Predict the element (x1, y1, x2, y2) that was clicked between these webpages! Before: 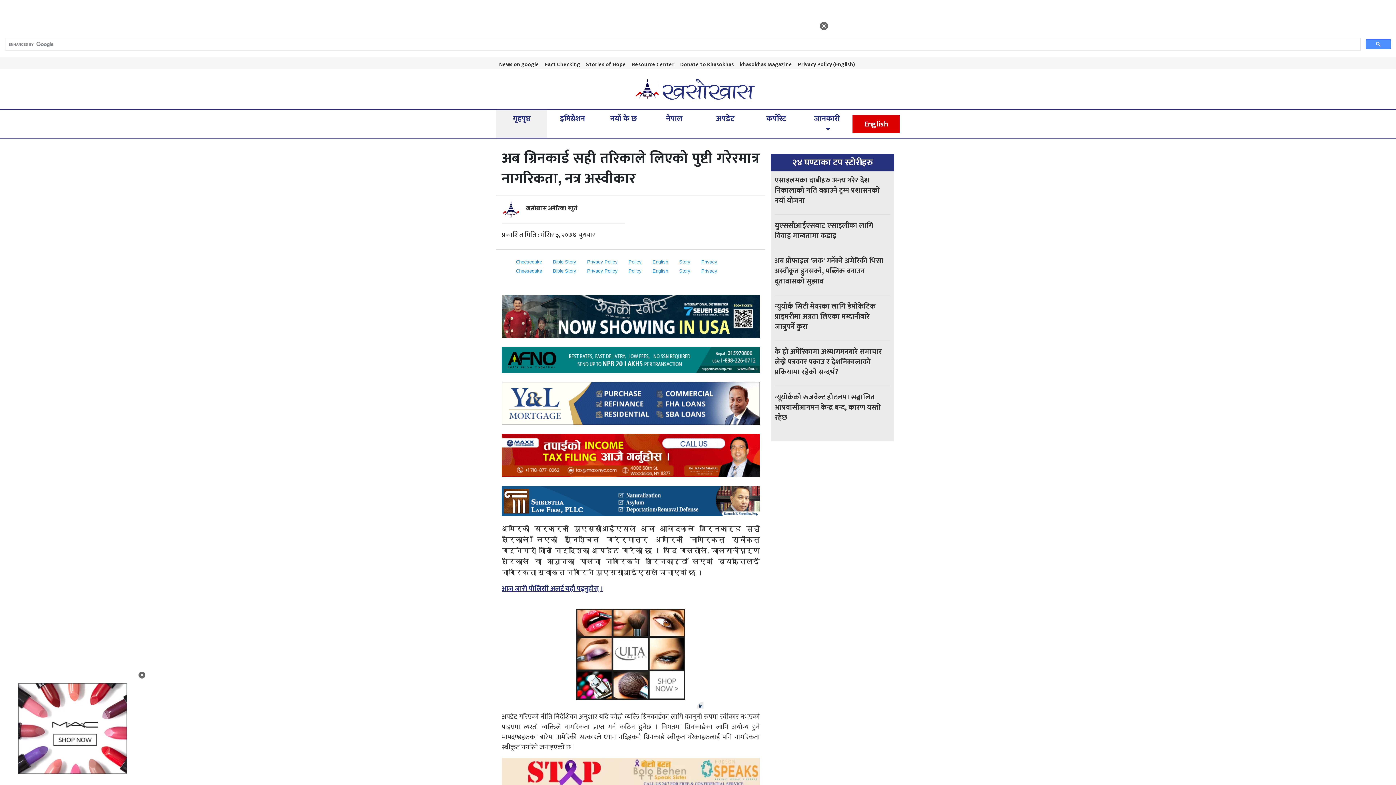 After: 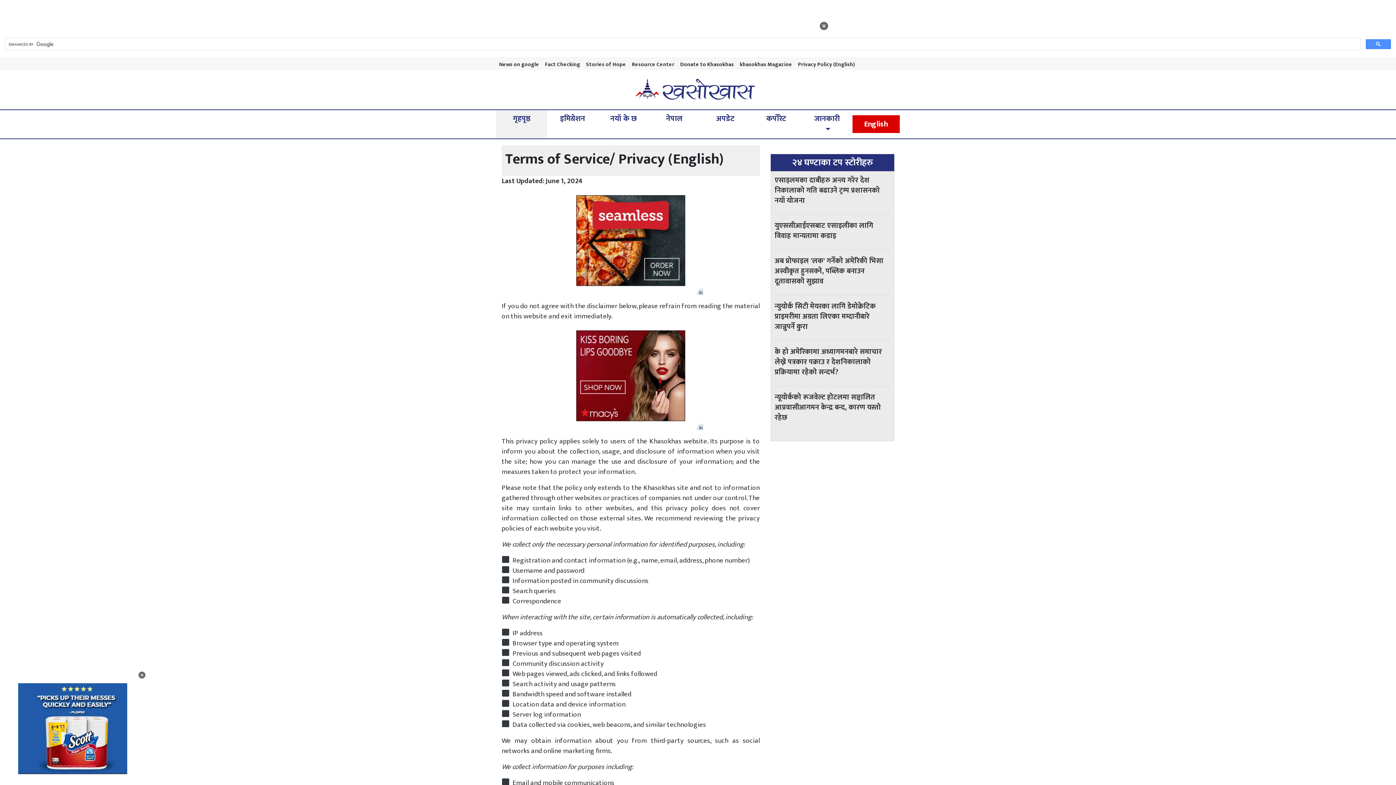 Action: label: Privacy Policy (English) bbox: (795, 60, 858, 69)